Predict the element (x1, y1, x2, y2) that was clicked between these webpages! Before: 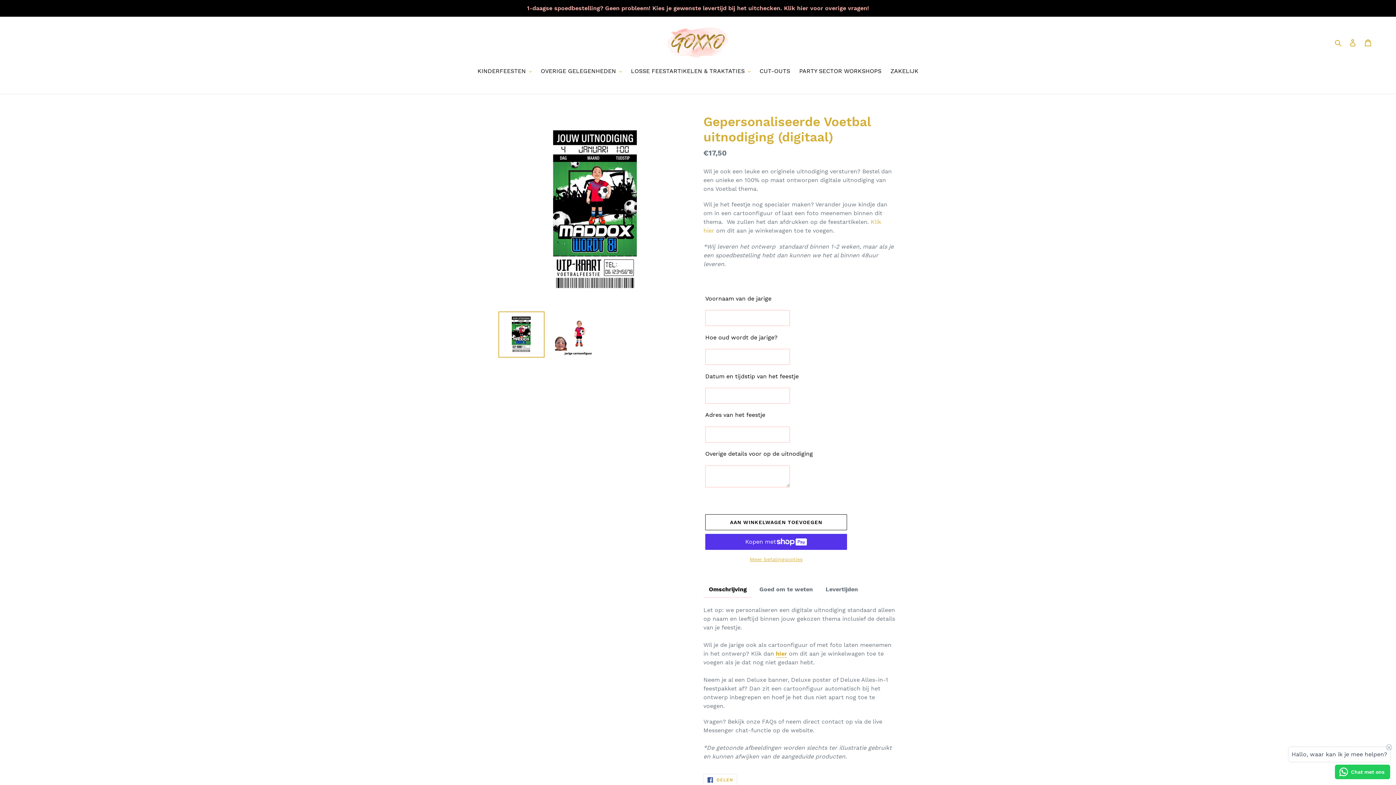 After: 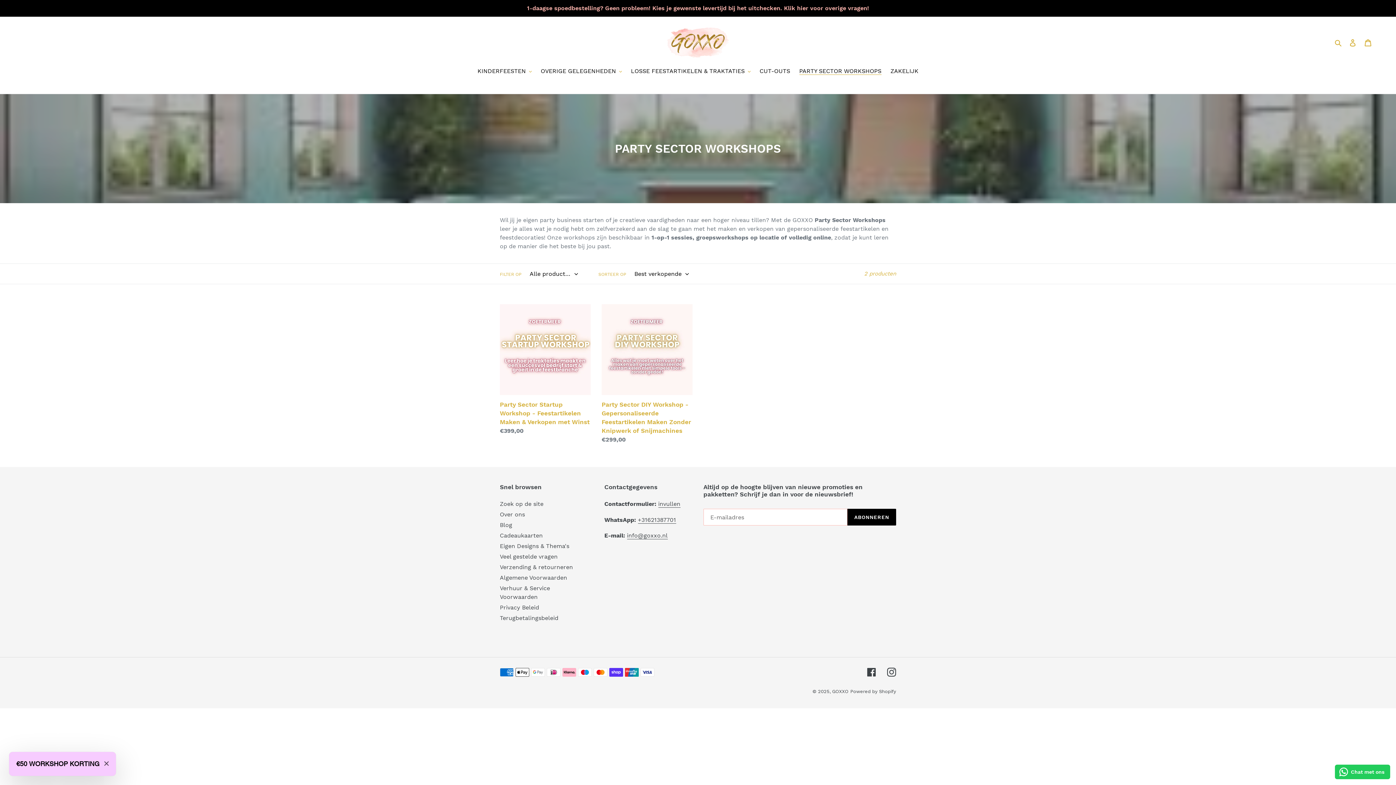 Action: label: PARTY SECTOR WORKSHOPS bbox: (795, 66, 885, 76)